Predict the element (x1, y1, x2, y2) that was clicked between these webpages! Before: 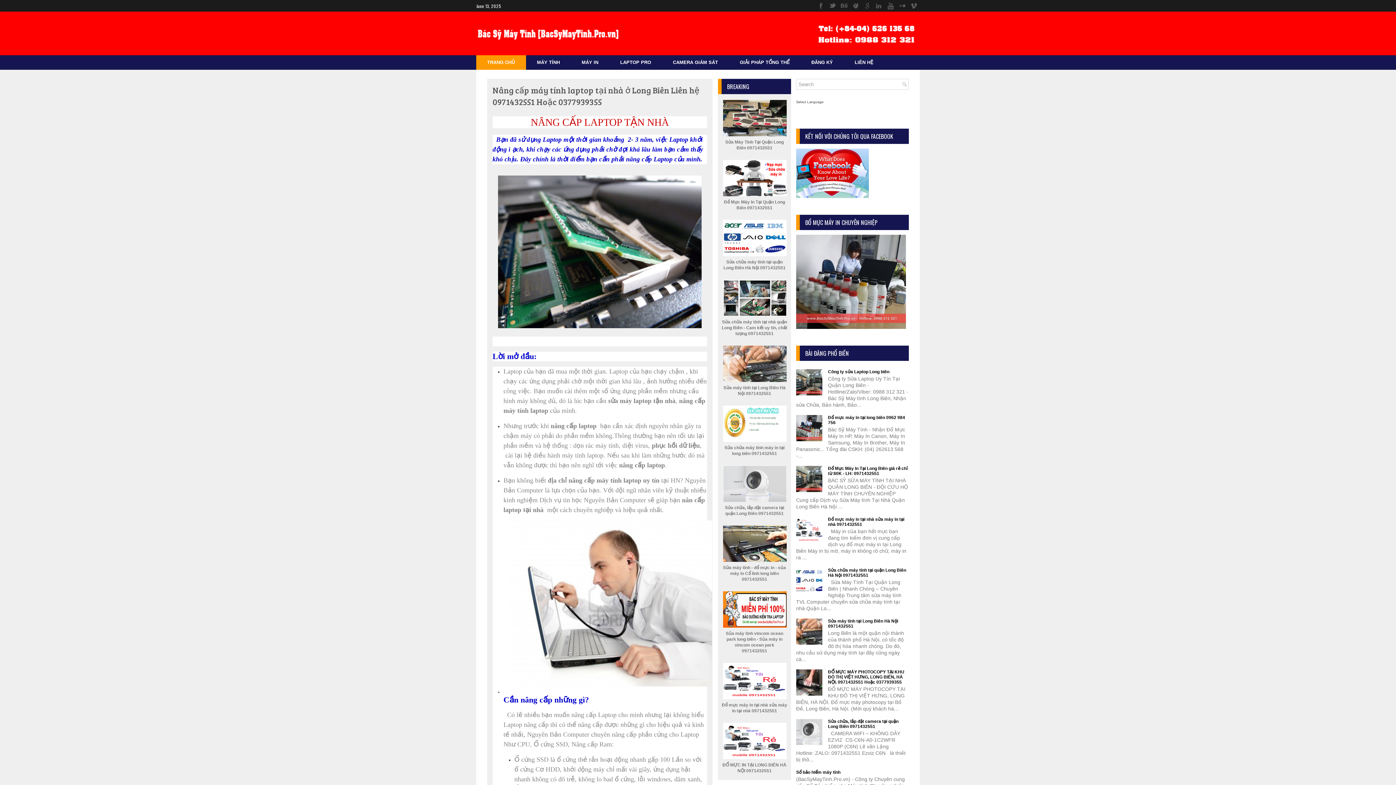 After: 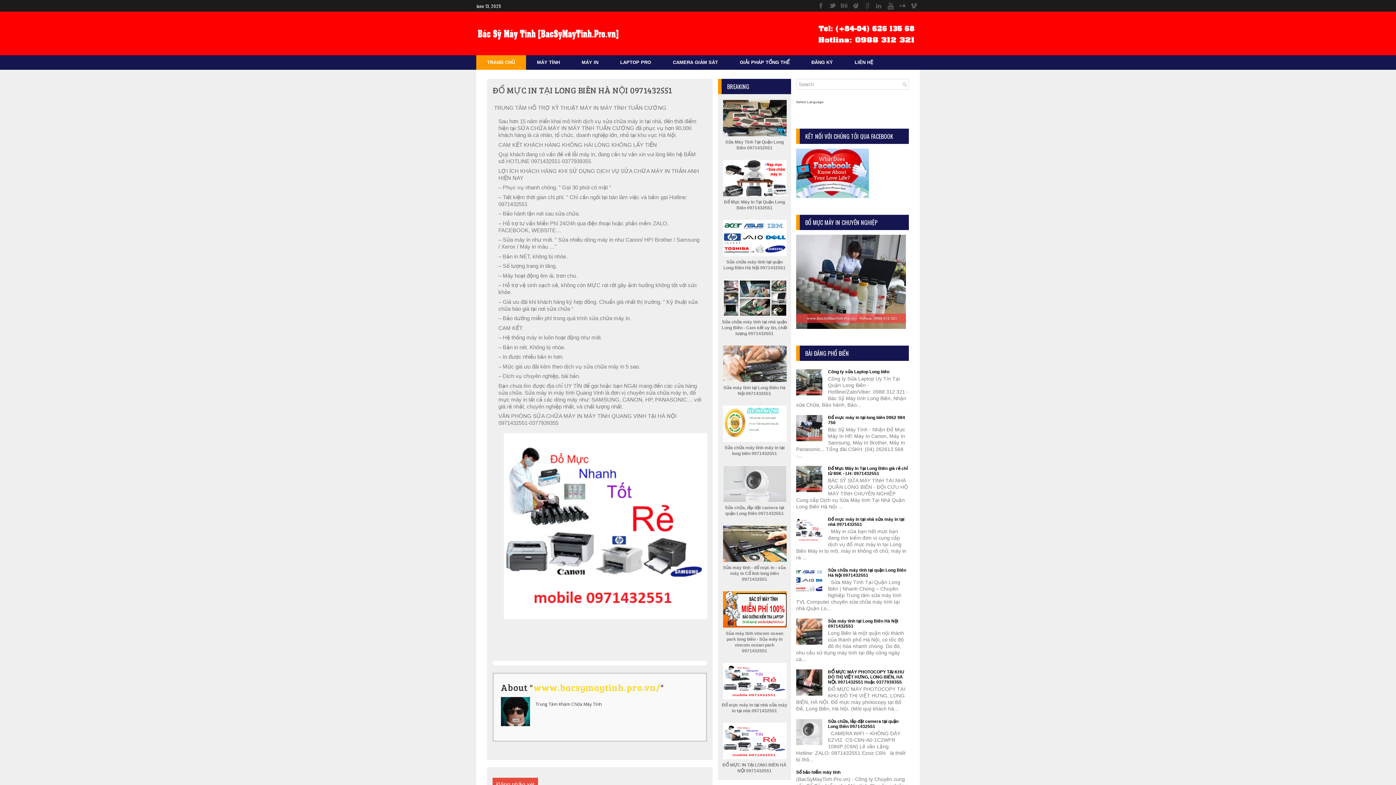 Action: bbox: (722, 718, 787, 758)